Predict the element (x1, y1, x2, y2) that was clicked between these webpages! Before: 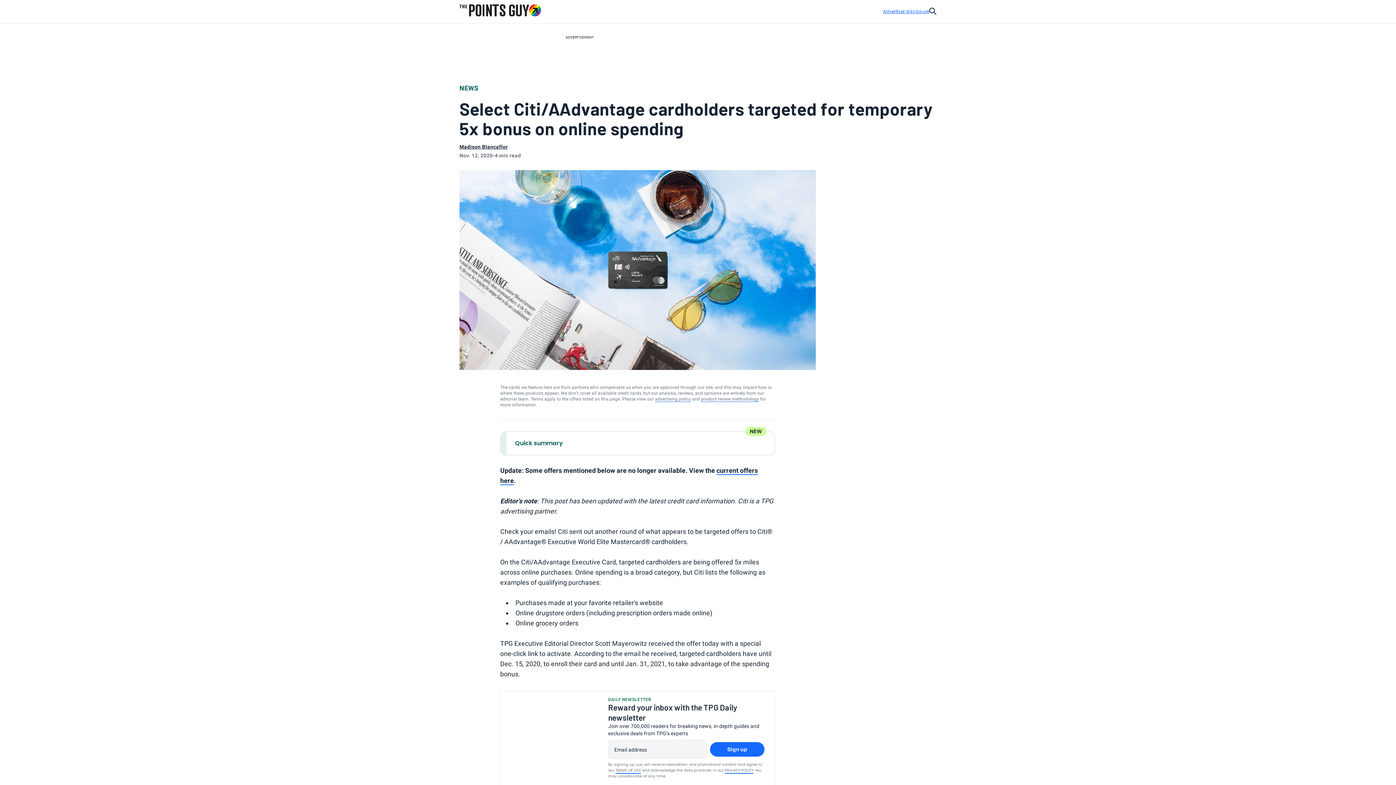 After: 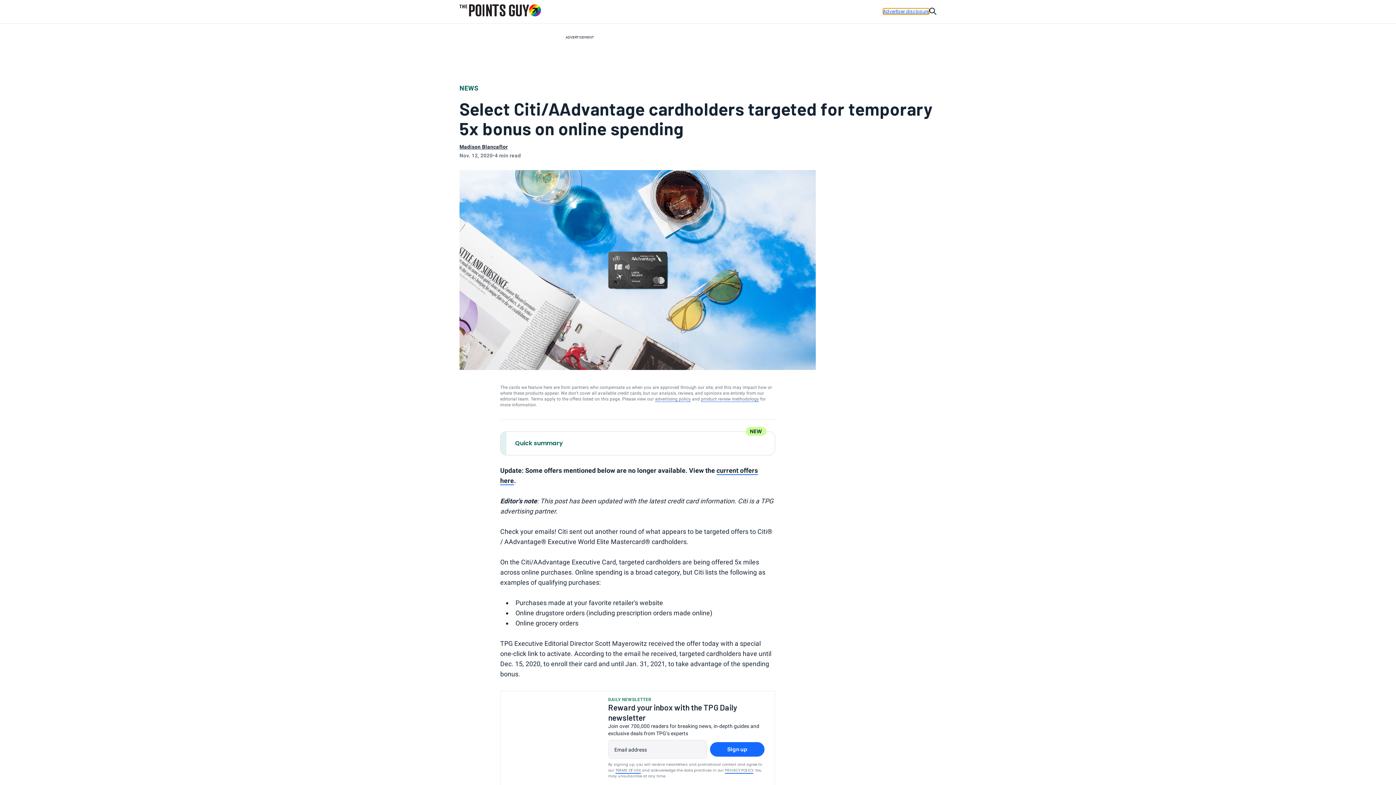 Action: bbox: (883, 8, 929, 14) label: Advertiser disclosure